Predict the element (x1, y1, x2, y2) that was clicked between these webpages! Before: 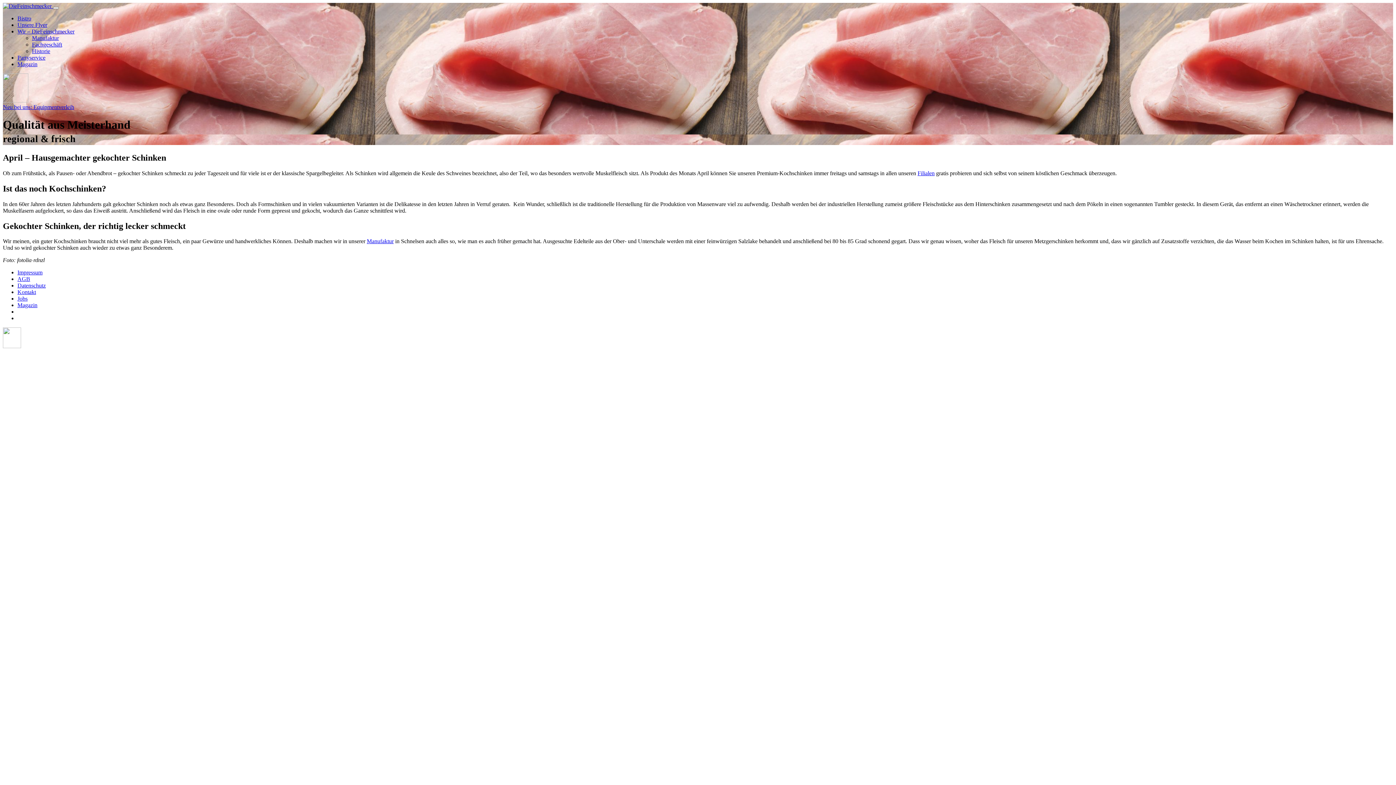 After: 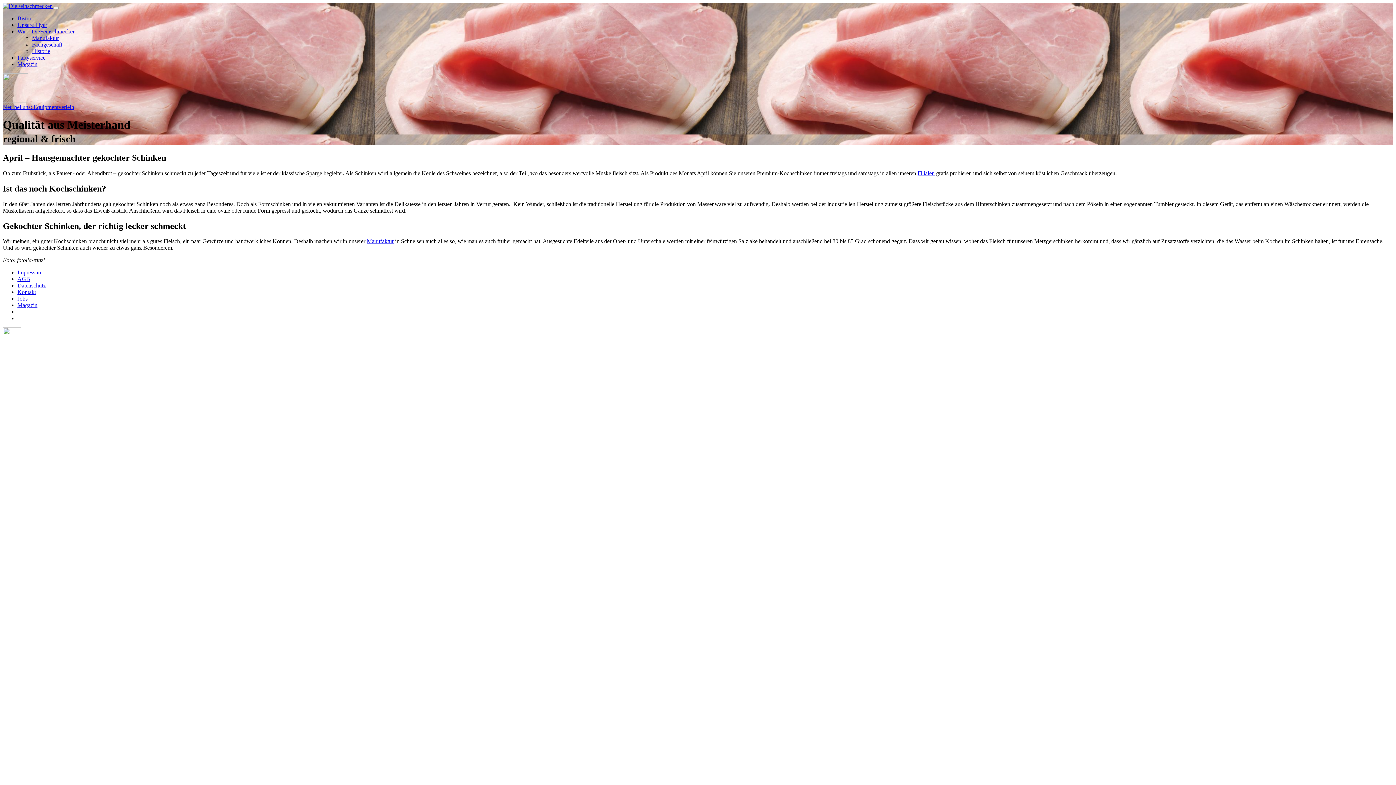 Action: bbox: (2, 97, 28, 103)